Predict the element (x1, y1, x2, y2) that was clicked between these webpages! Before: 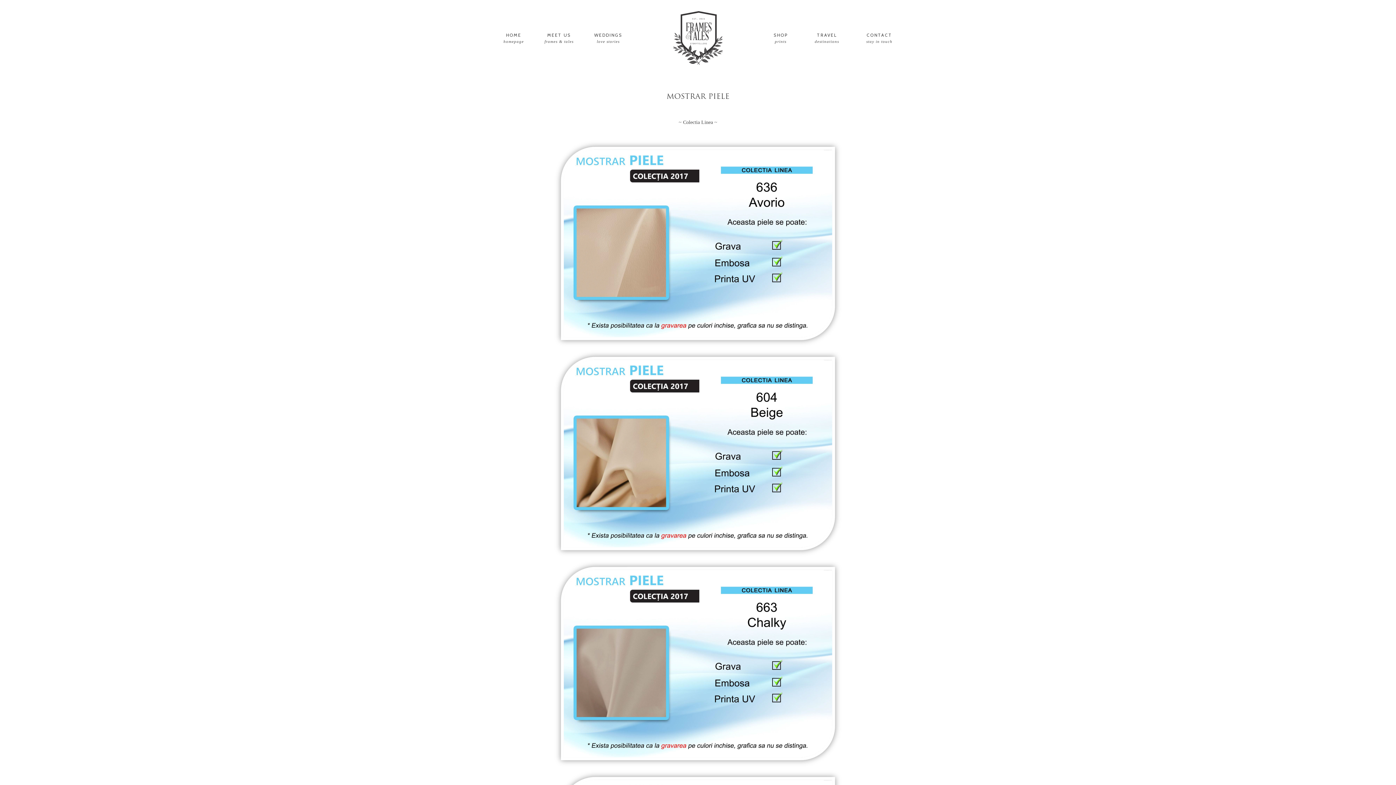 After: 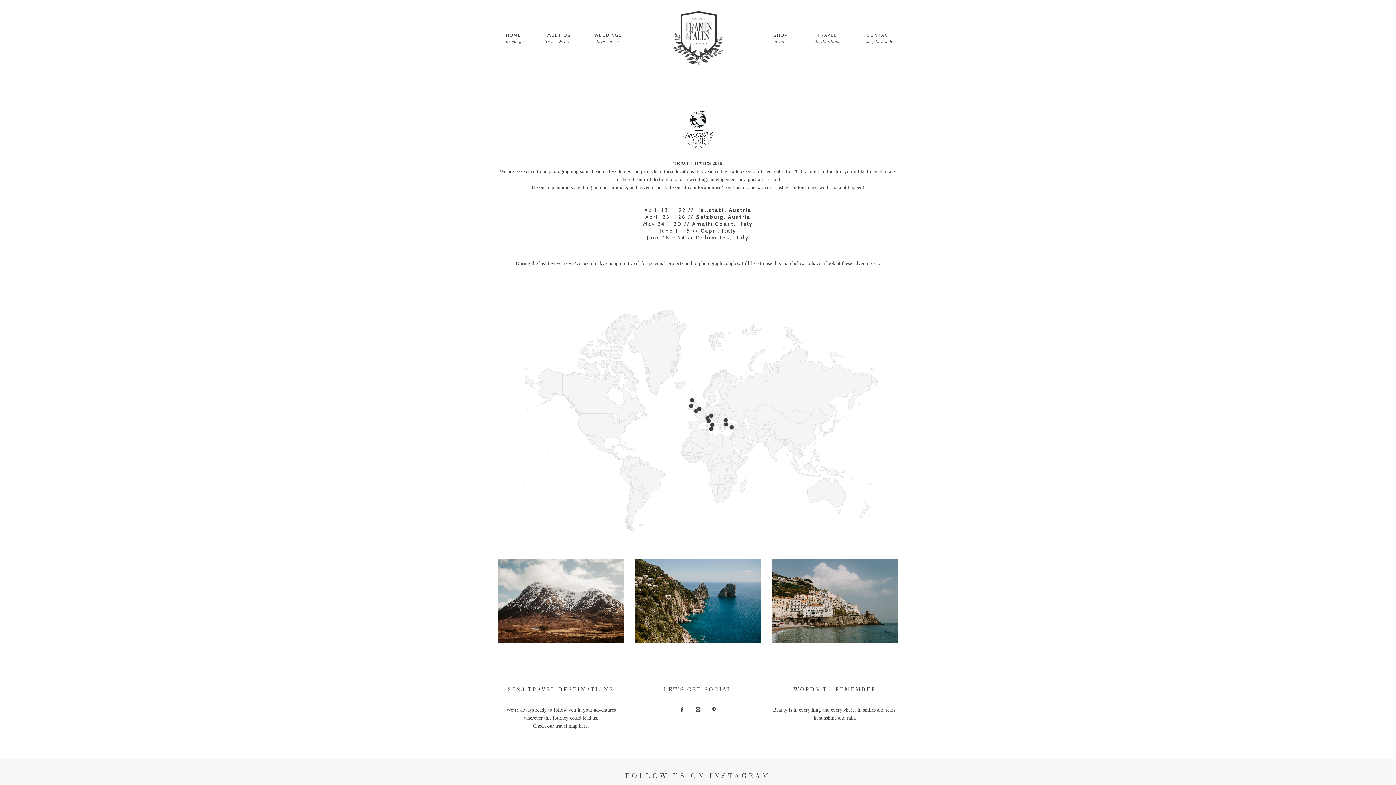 Action: bbox: (811, 28, 842, 48) label: TRAVEL
destinations